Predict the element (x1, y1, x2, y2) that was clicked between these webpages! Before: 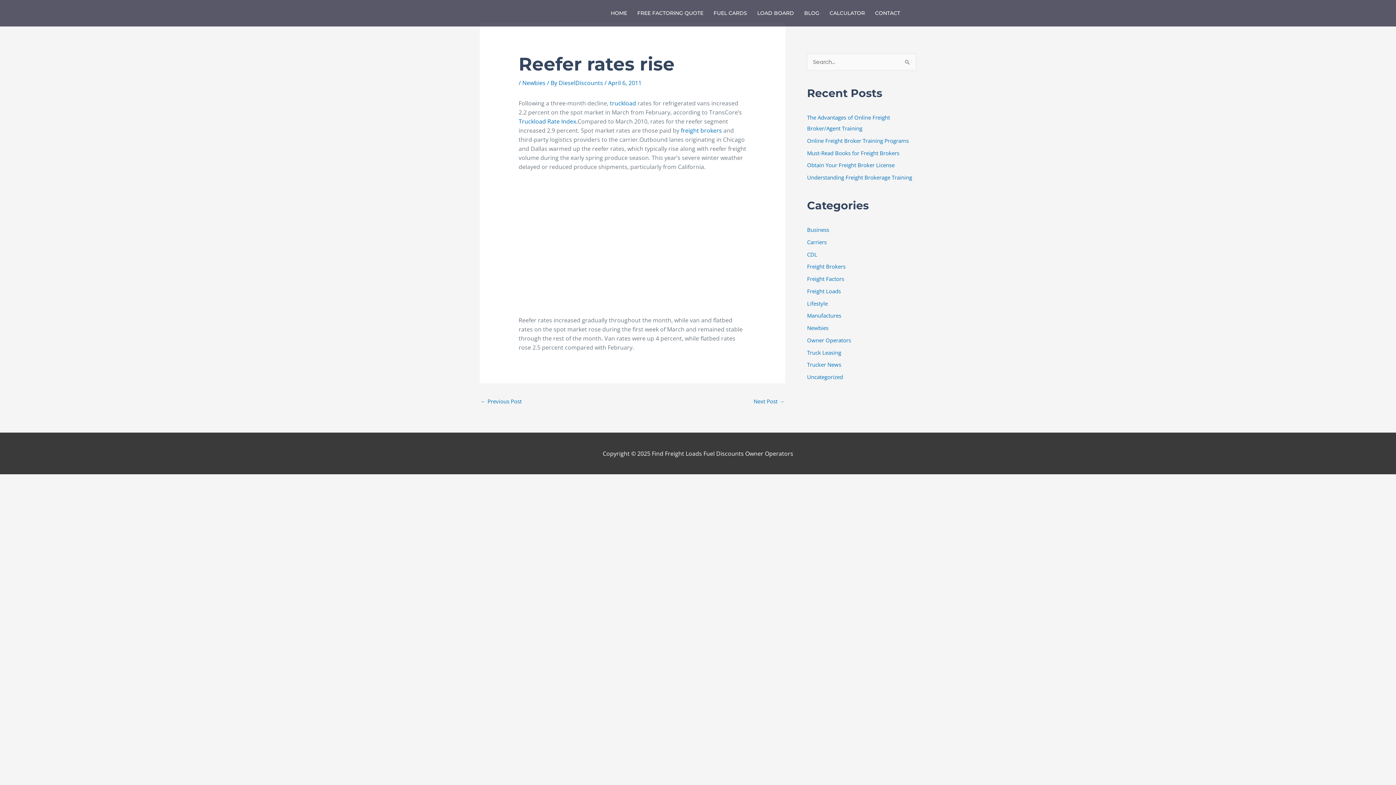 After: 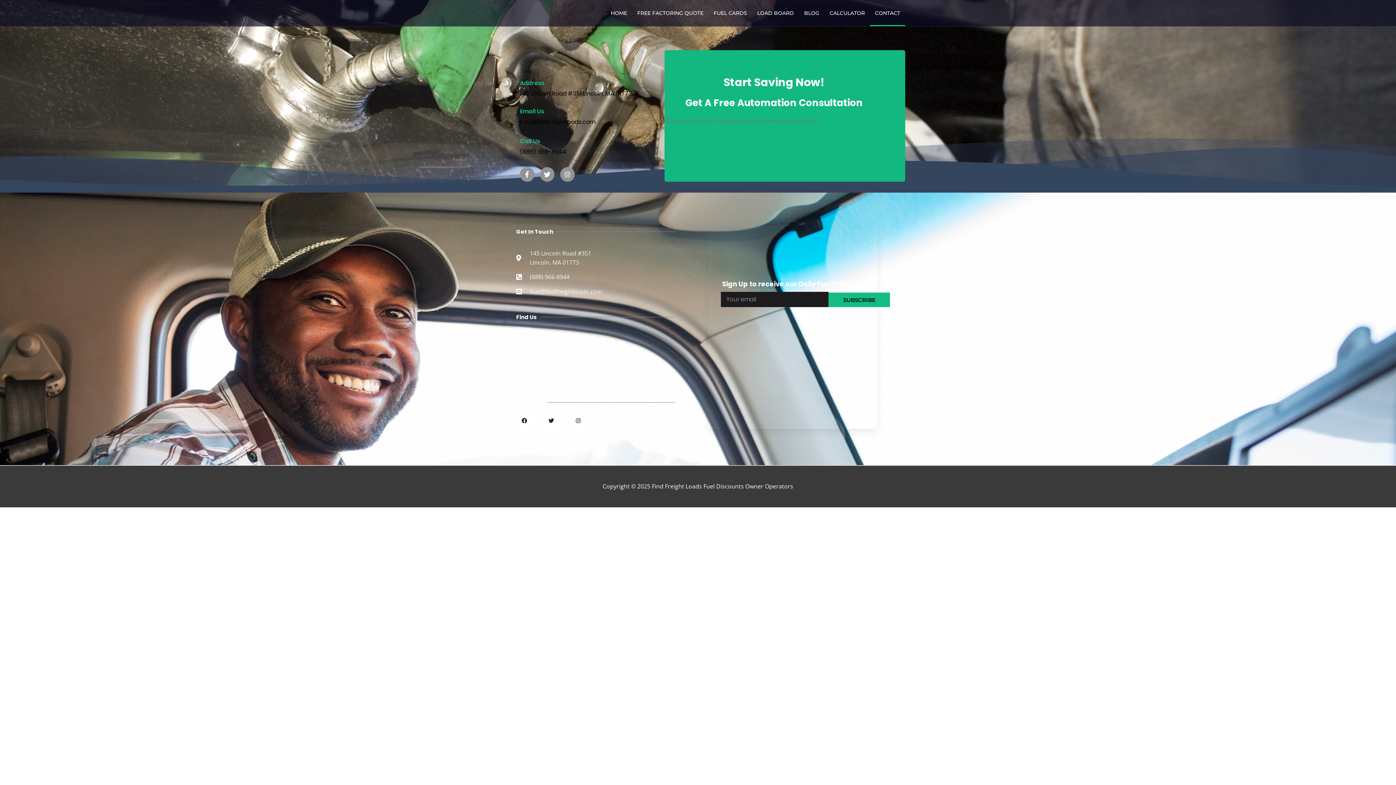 Action: label: CONTACT bbox: (870, 0, 905, 26)